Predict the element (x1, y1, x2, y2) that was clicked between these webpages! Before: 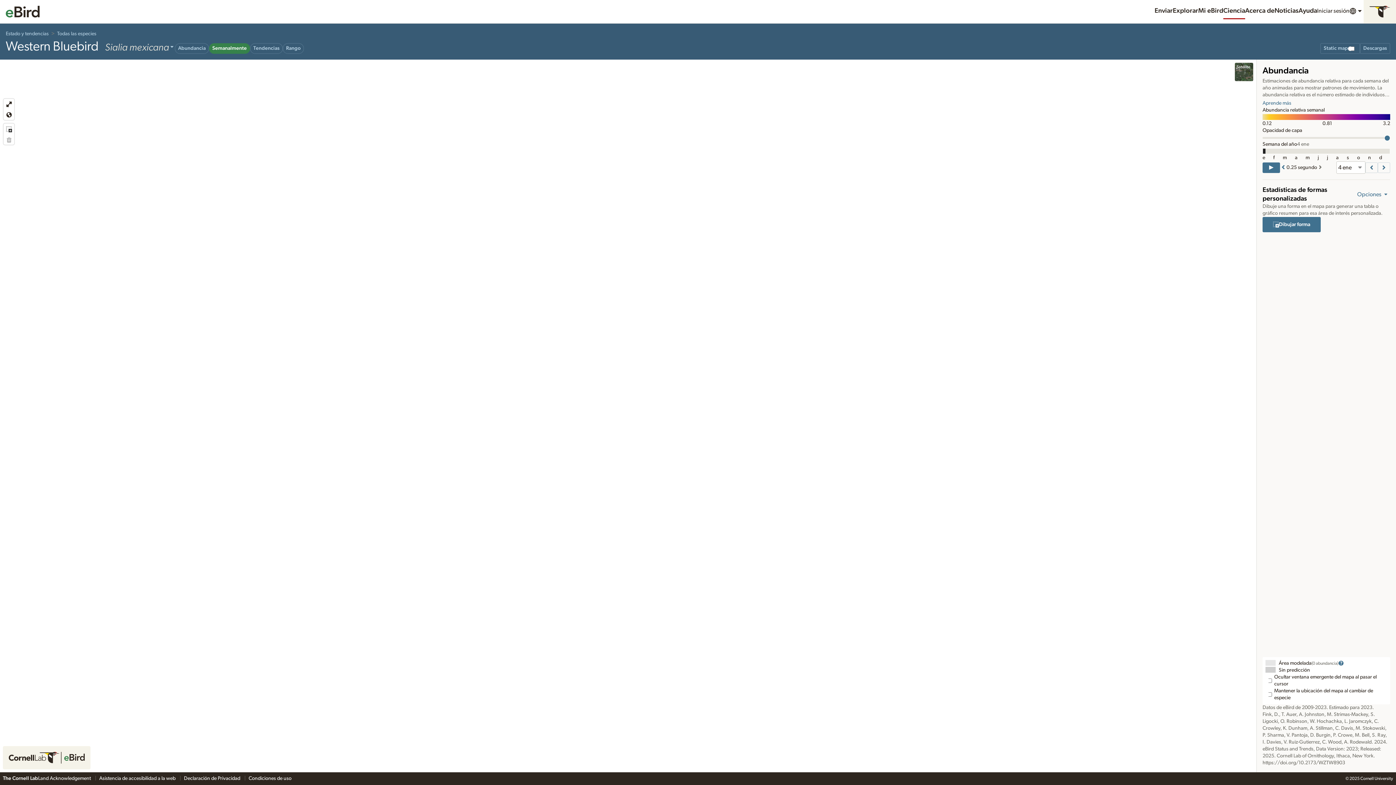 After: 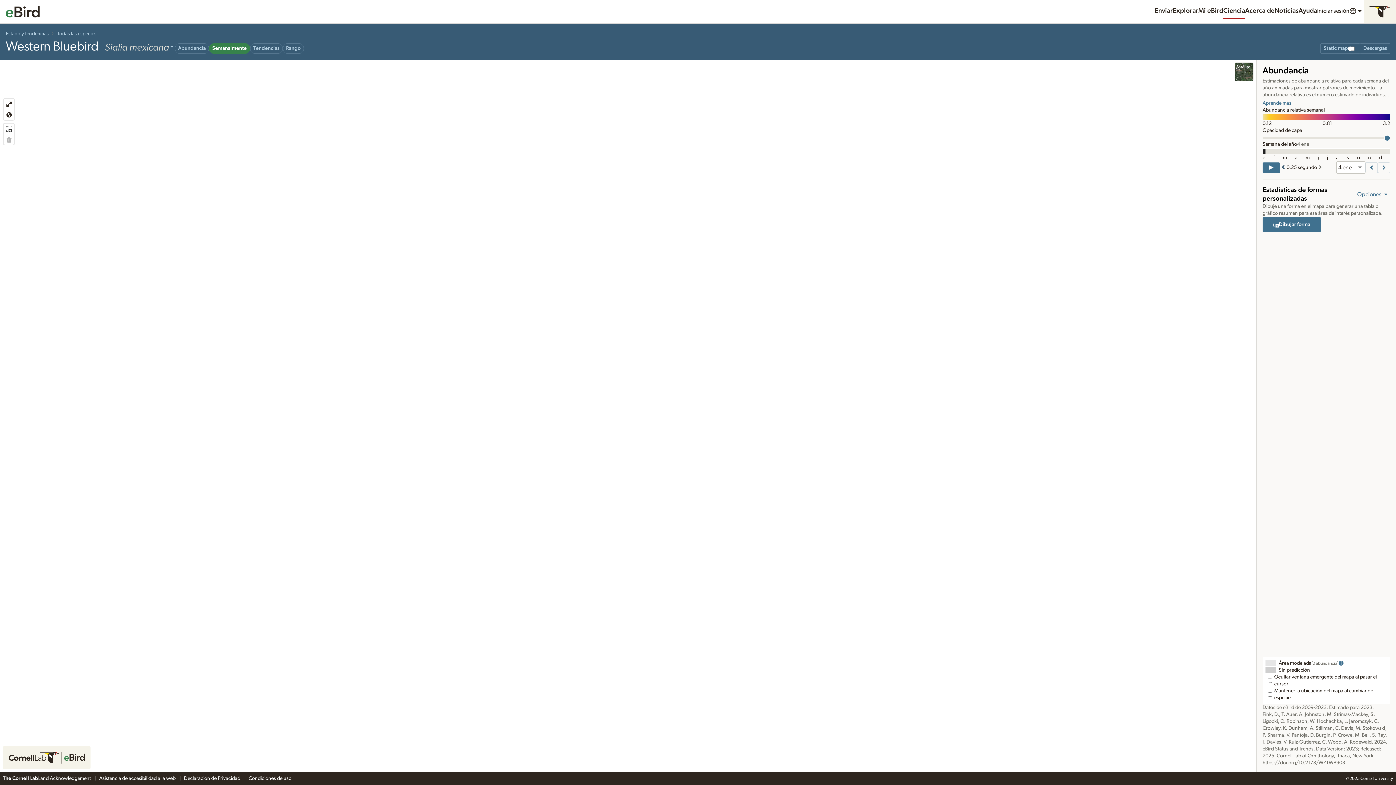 Action: bbox: (1280, 163, 1286, 171) label: Más lenta